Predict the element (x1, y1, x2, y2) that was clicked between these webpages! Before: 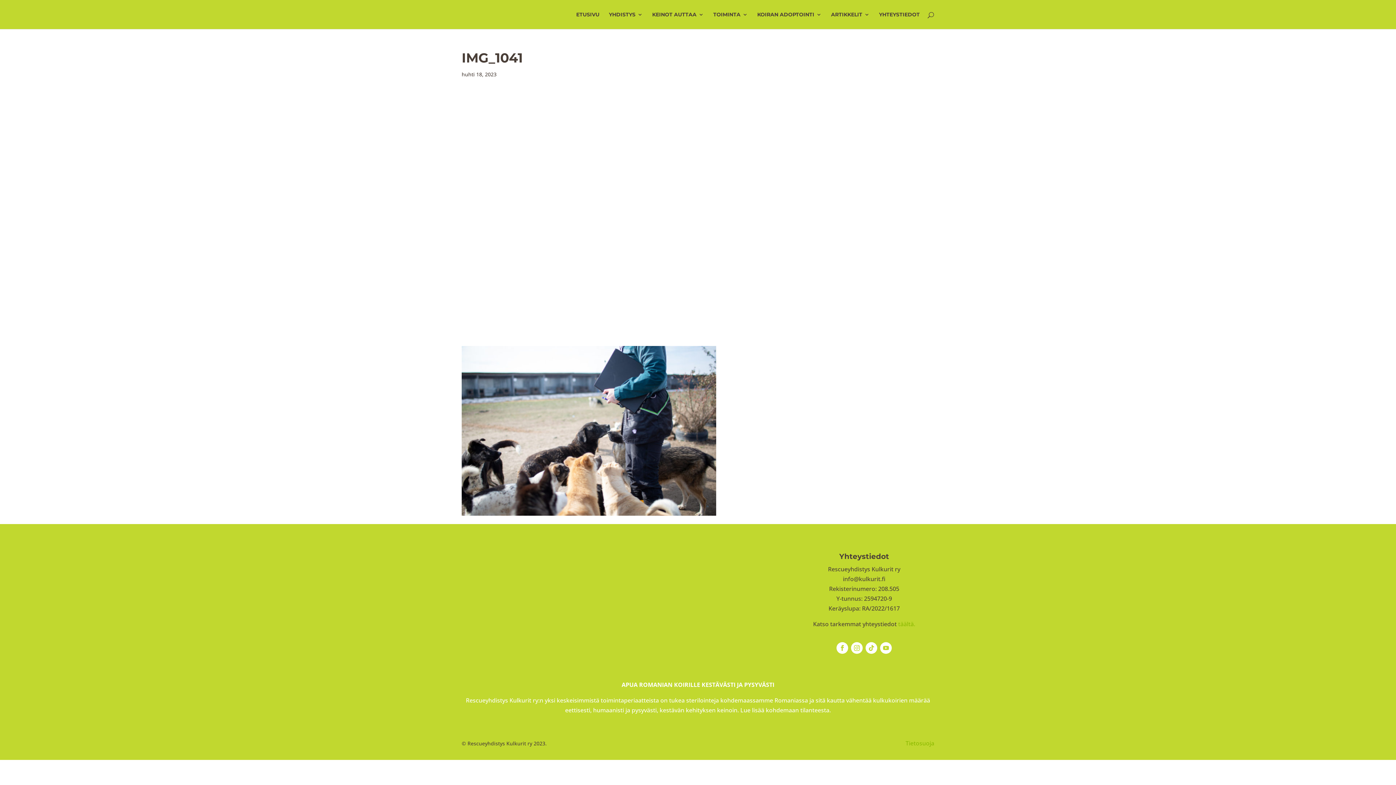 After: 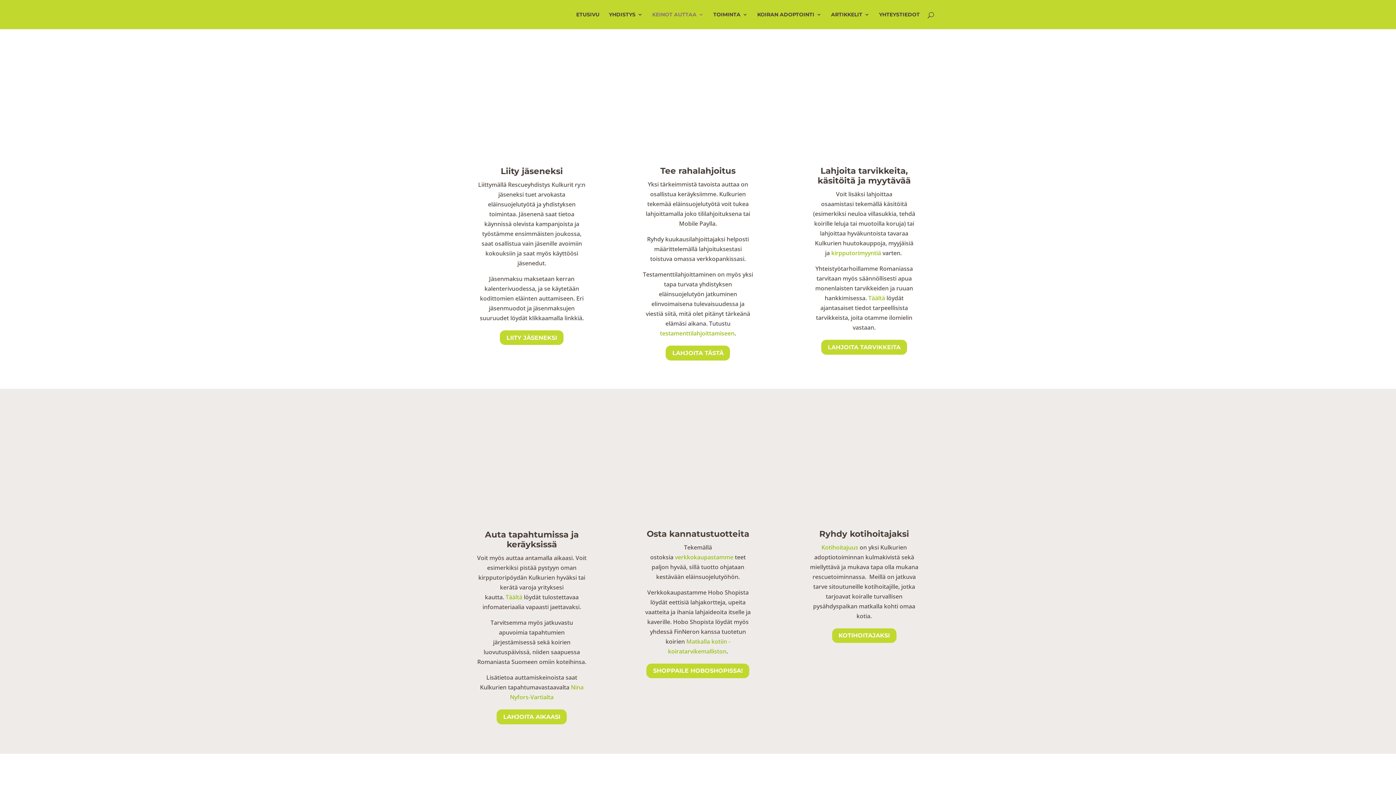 Action: bbox: (652, 12, 704, 29) label: KEINOT AUTTAA